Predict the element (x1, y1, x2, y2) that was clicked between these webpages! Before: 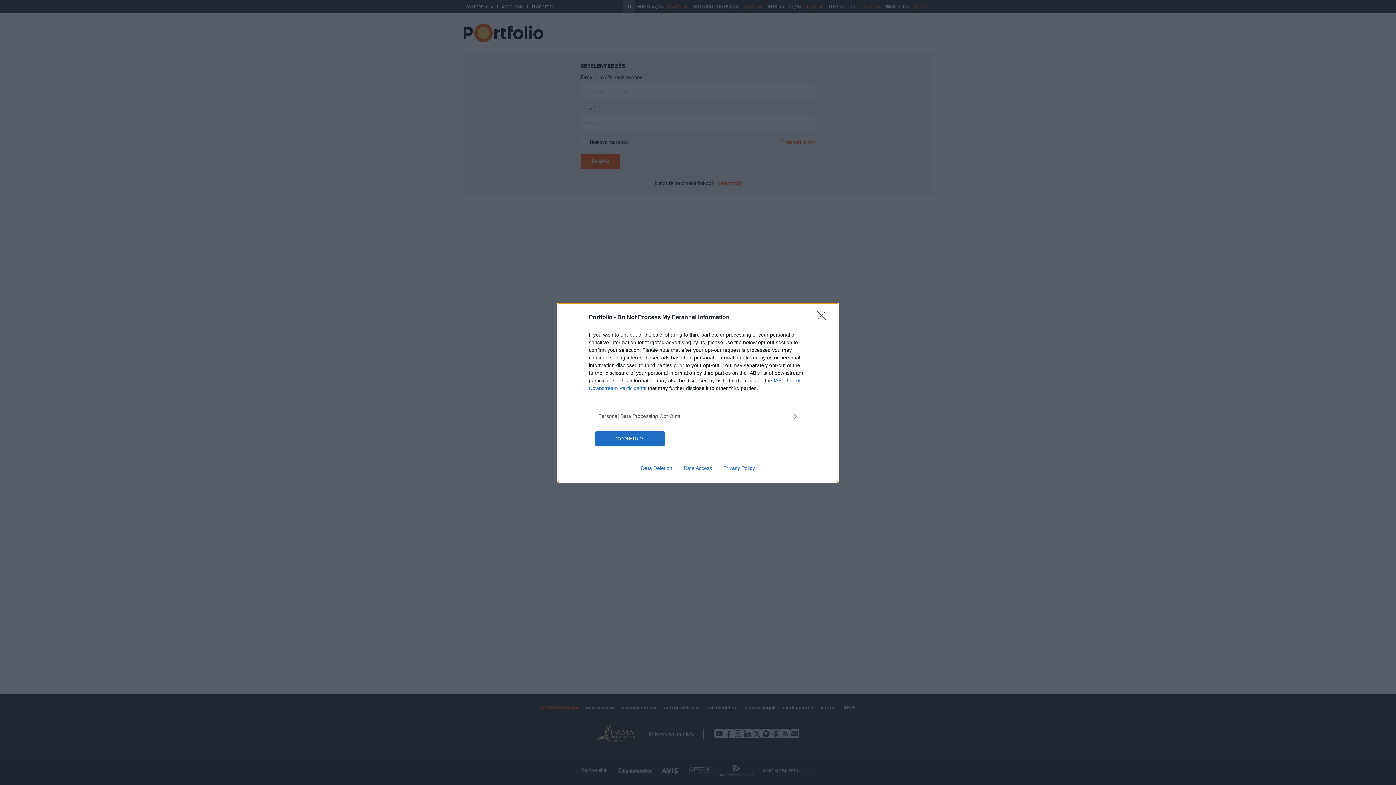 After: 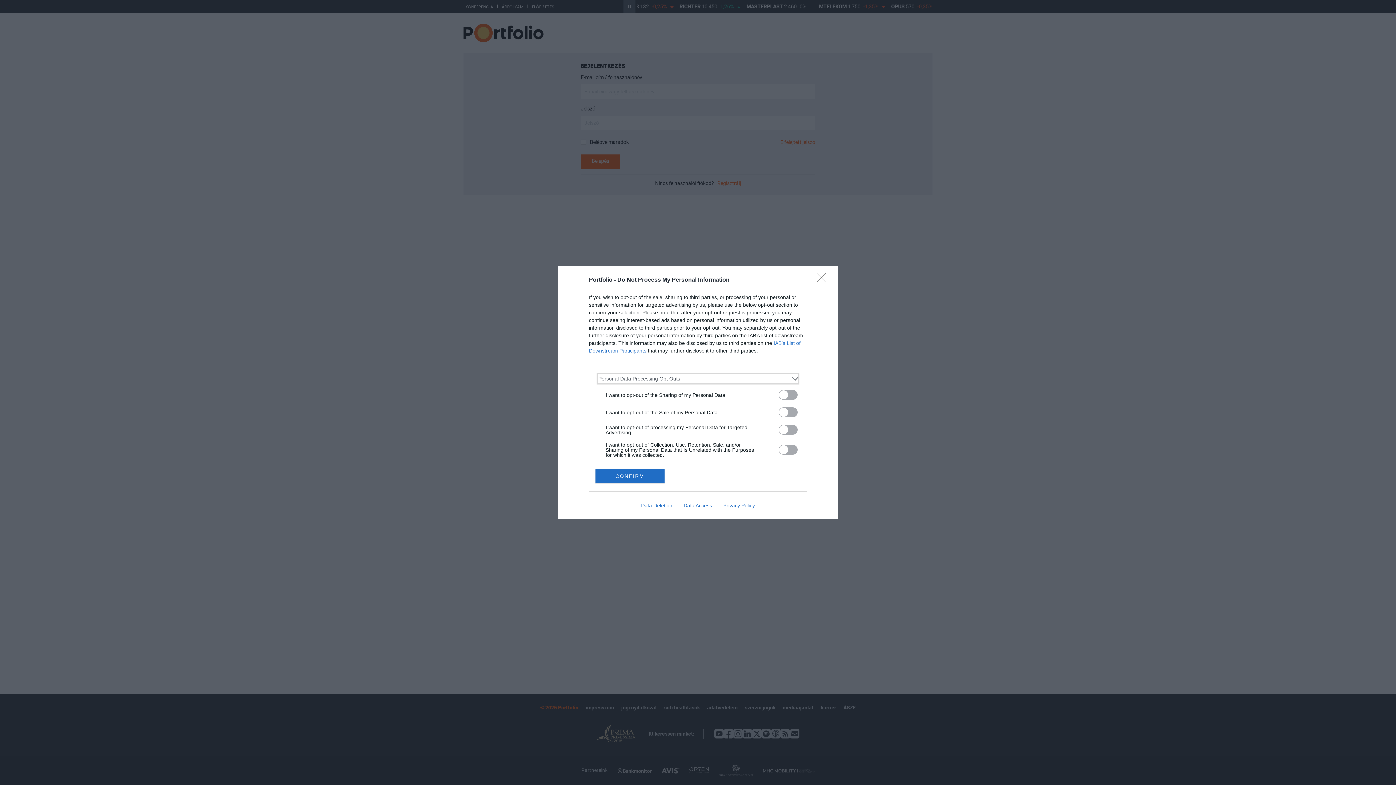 Action: bbox: (598, 412, 797, 420) label: Opt-Outs